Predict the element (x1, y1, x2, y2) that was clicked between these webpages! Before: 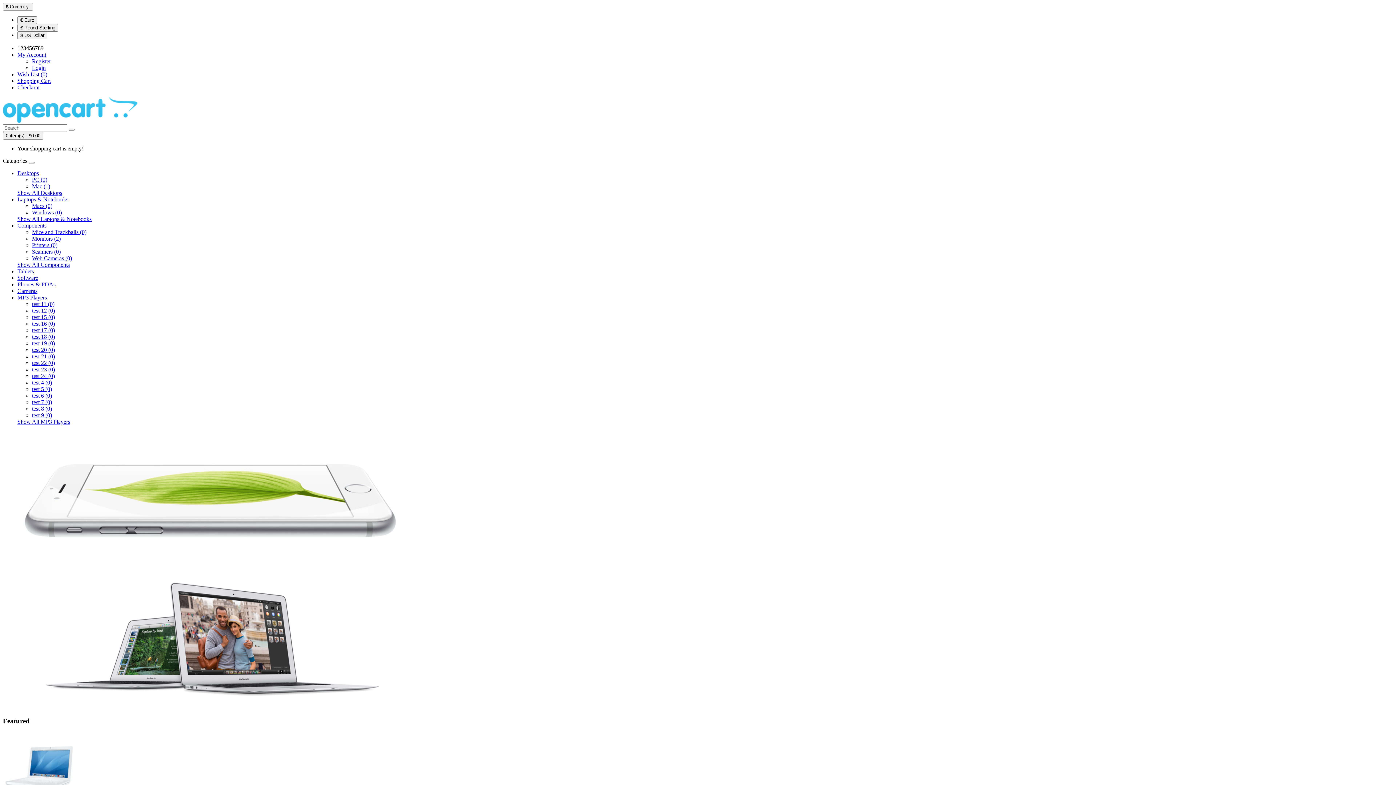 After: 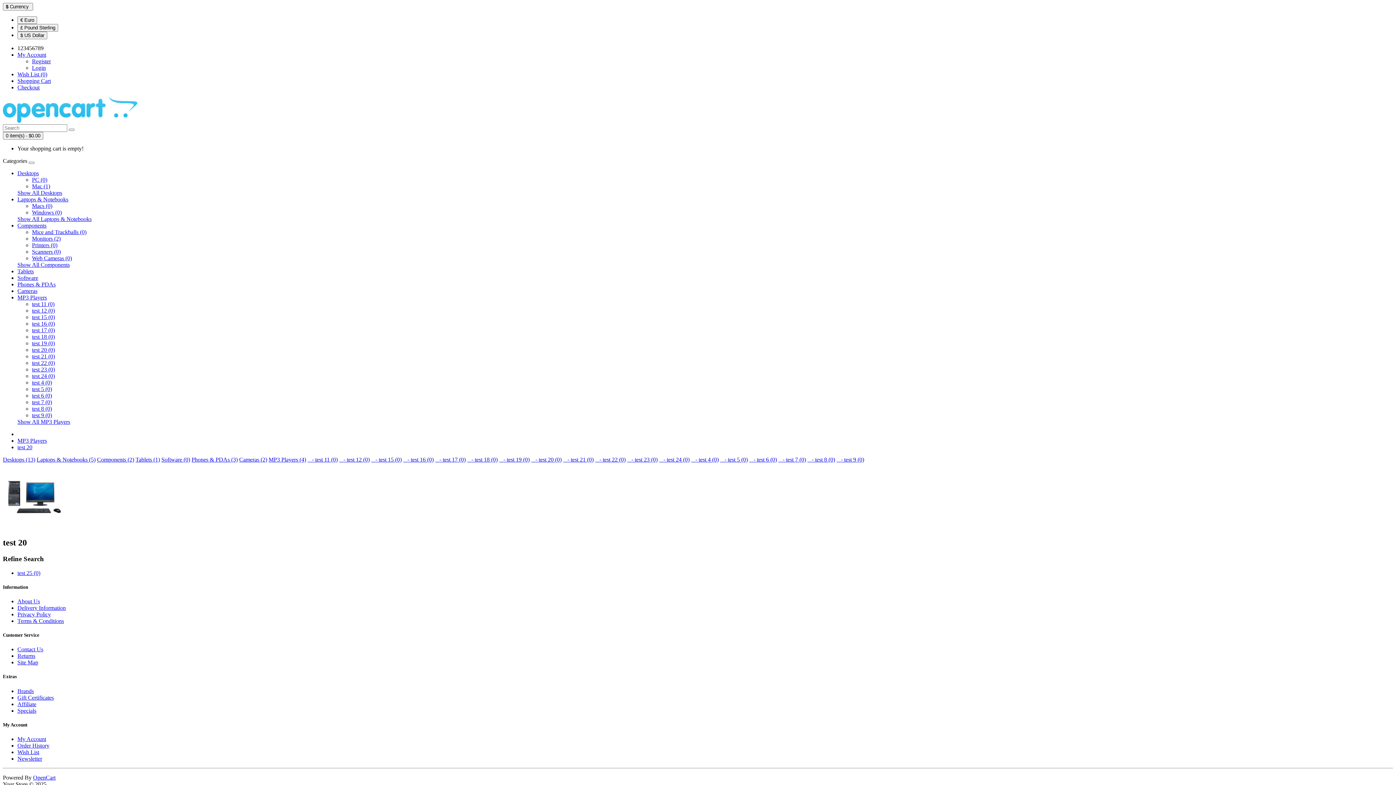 Action: label: test 20 (0) bbox: (32, 346, 54, 353)